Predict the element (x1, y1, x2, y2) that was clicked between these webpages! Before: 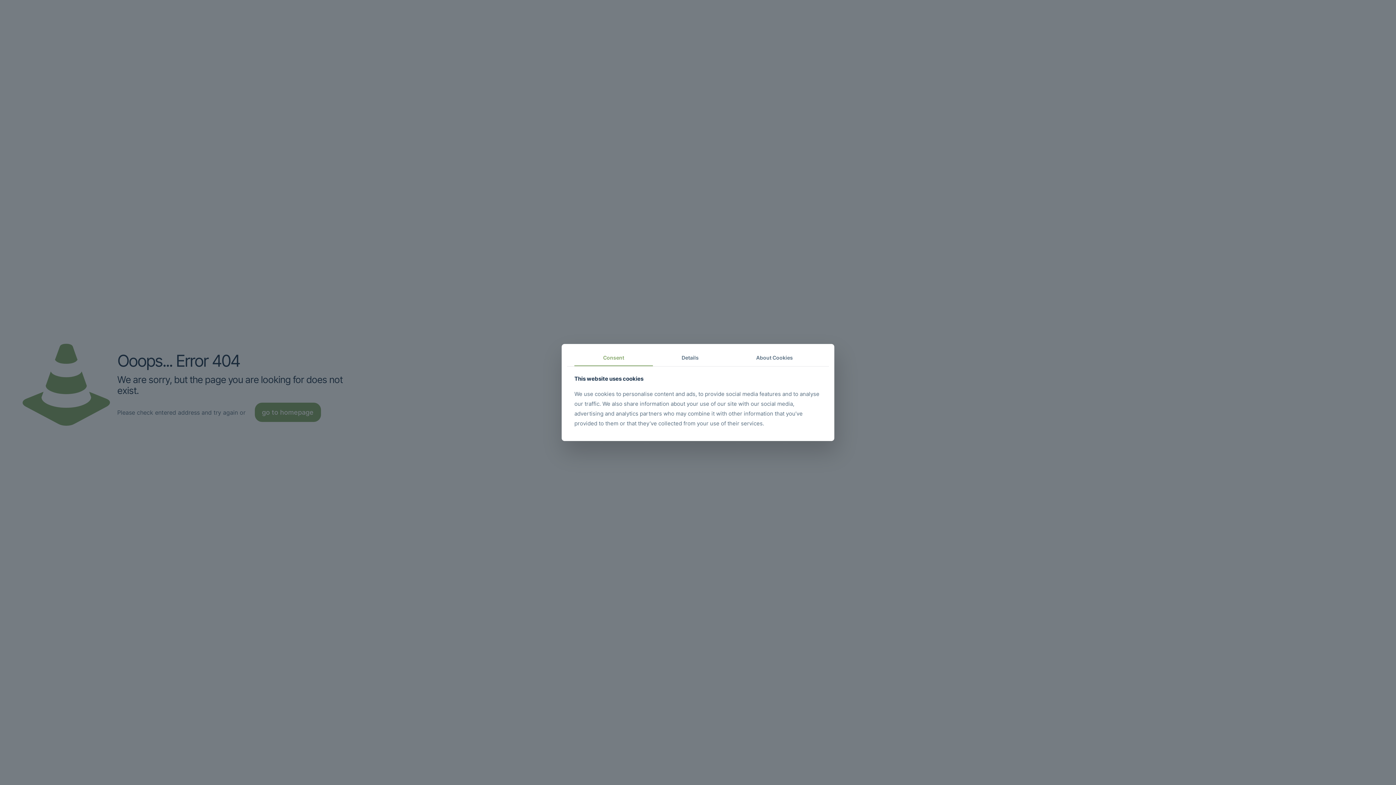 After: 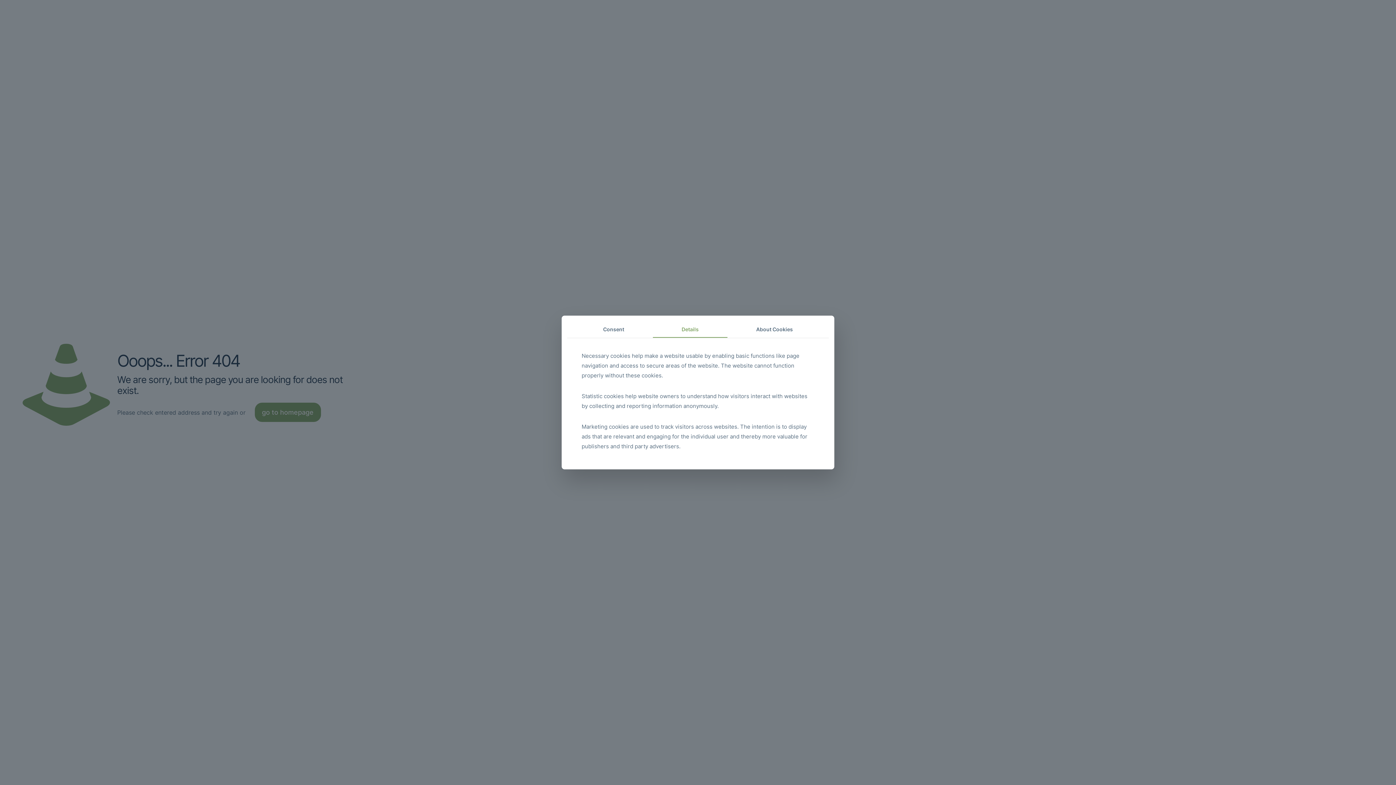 Action: label: Details bbox: (653, 349, 727, 366)